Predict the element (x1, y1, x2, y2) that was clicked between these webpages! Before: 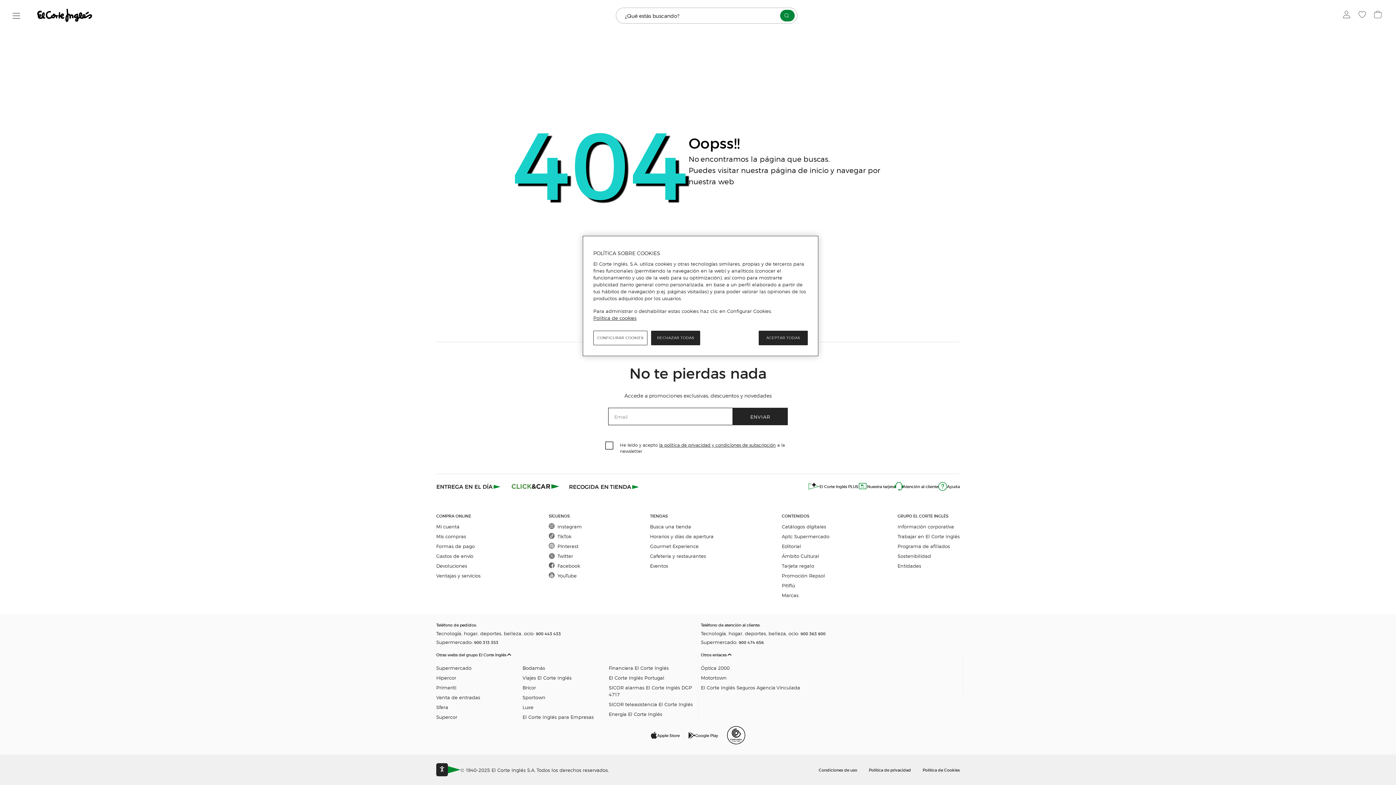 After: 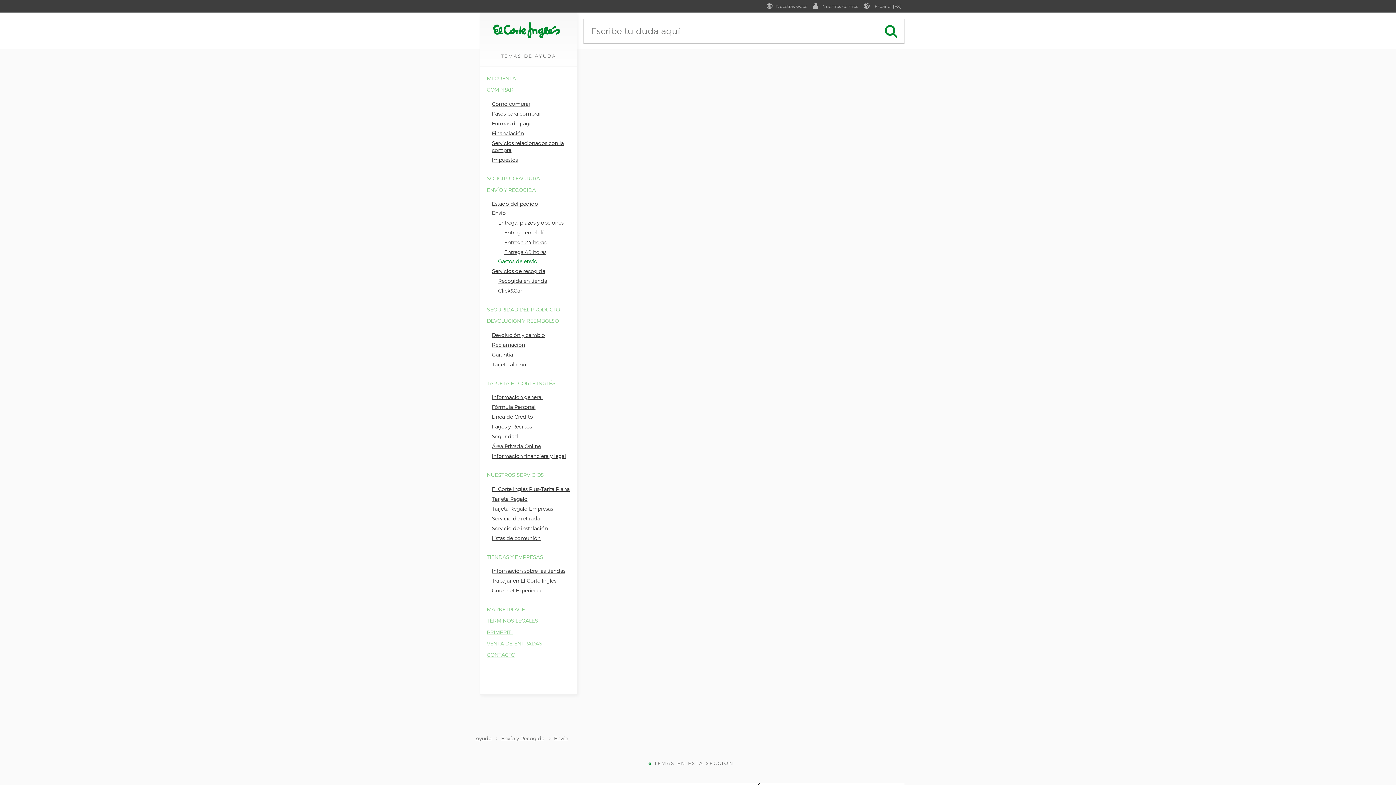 Action: label: Gastos de envío bbox: (436, 552, 480, 559)